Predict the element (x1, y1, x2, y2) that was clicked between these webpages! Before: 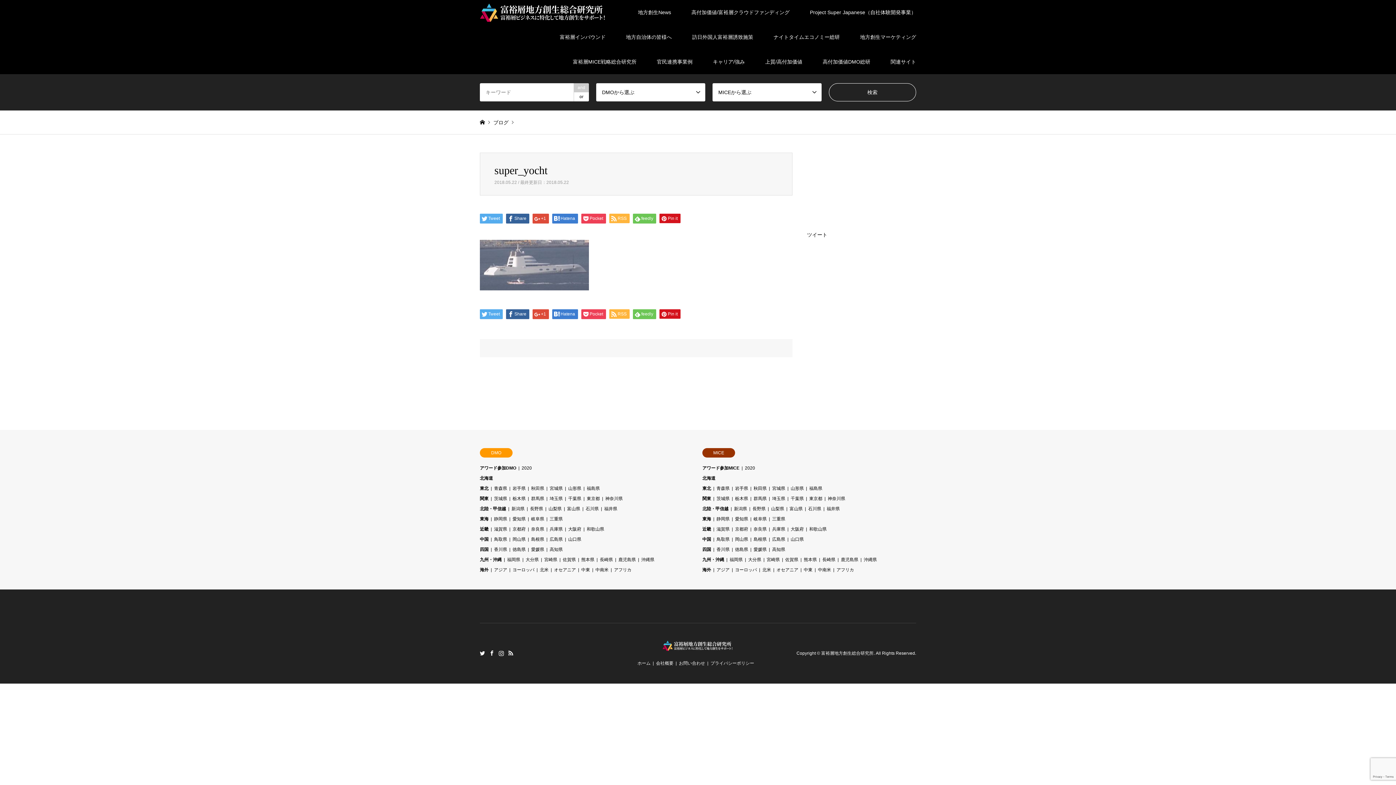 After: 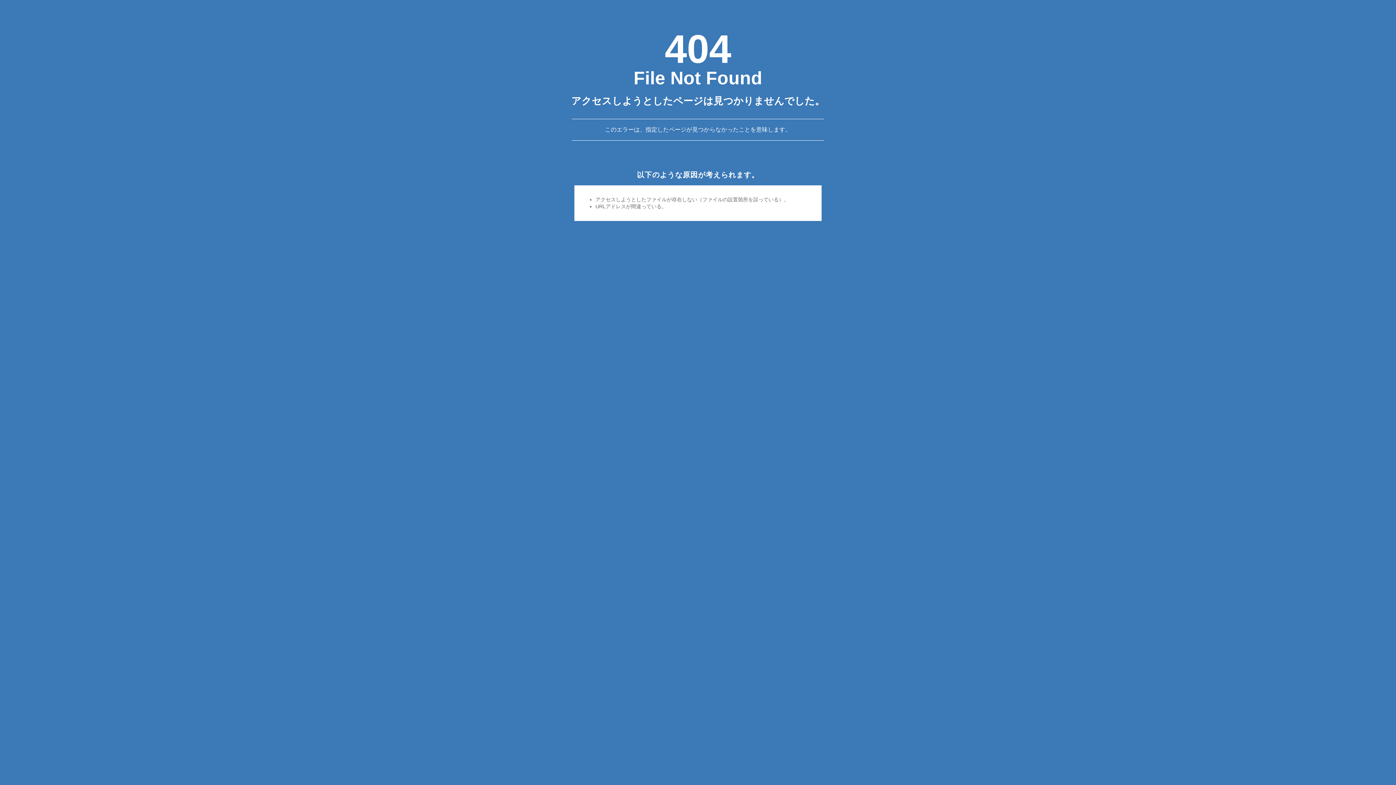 Action: label: 山形県 bbox: (568, 486, 581, 491)